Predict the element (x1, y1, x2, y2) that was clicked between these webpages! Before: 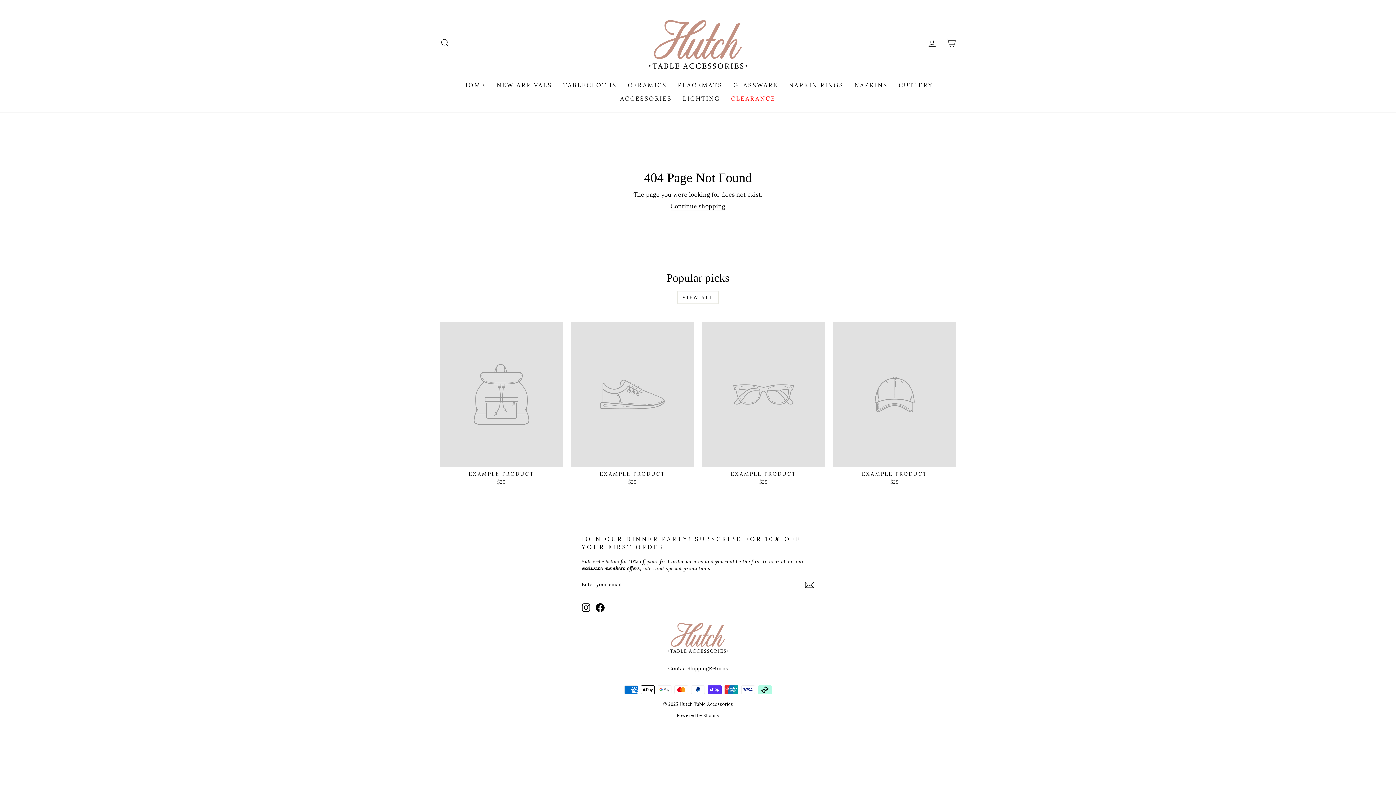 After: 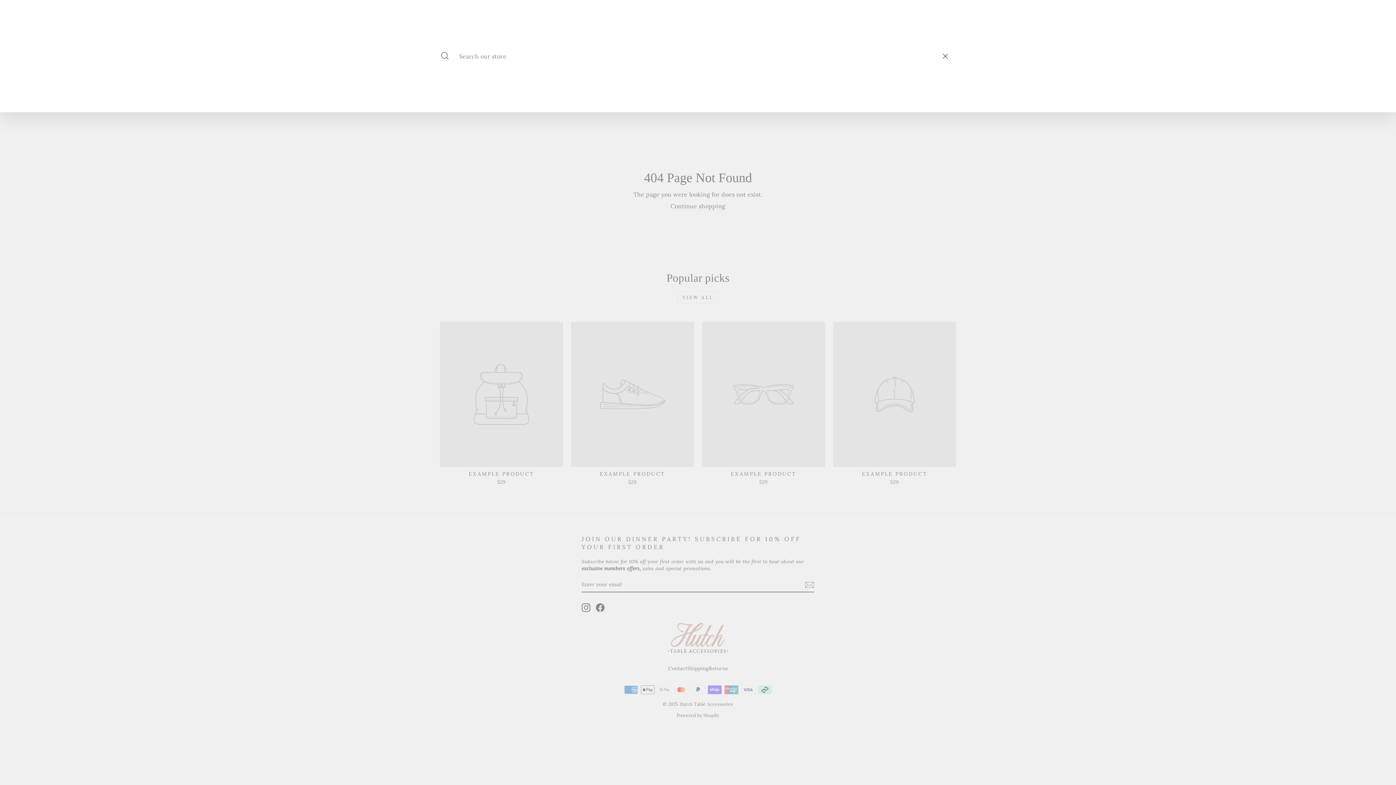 Action: label: SEARCH bbox: (435, 34, 454, 50)